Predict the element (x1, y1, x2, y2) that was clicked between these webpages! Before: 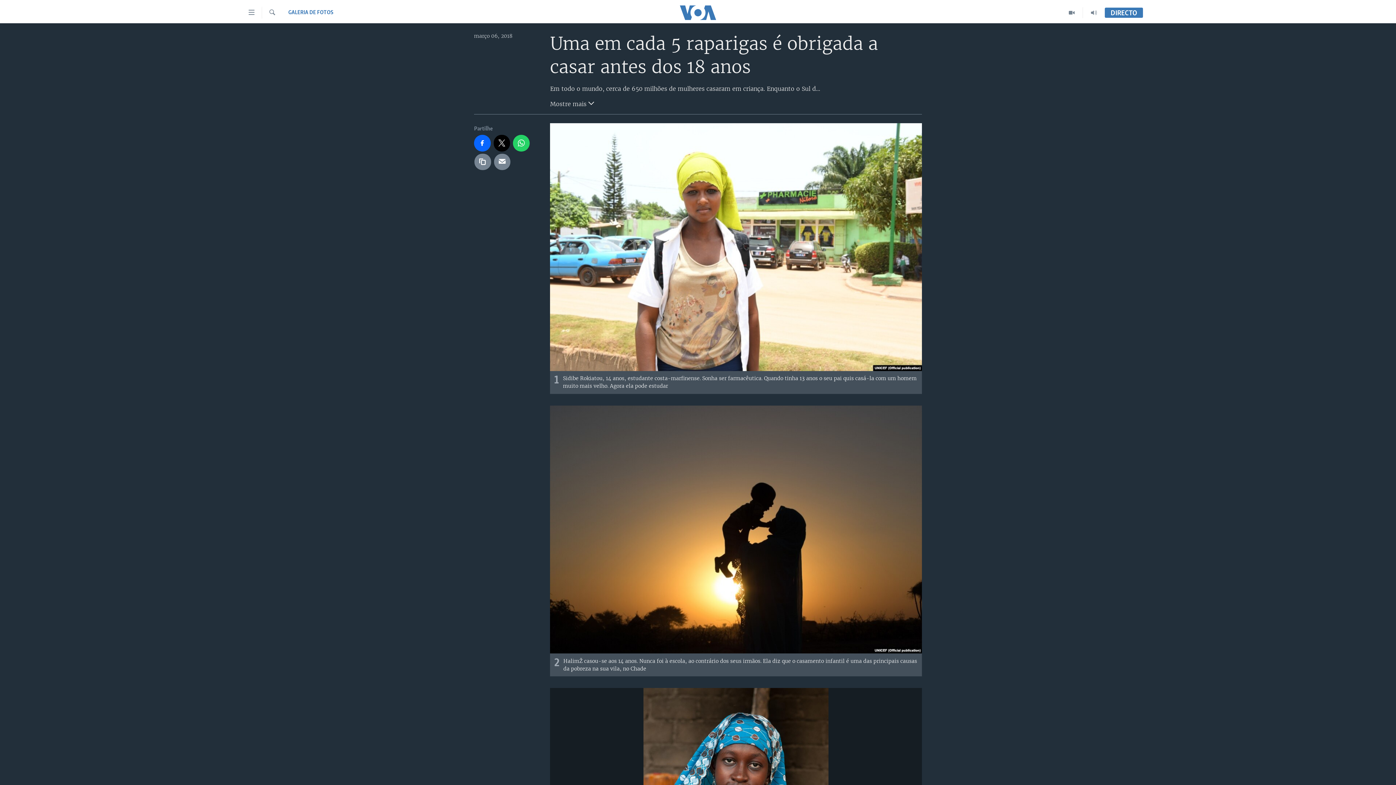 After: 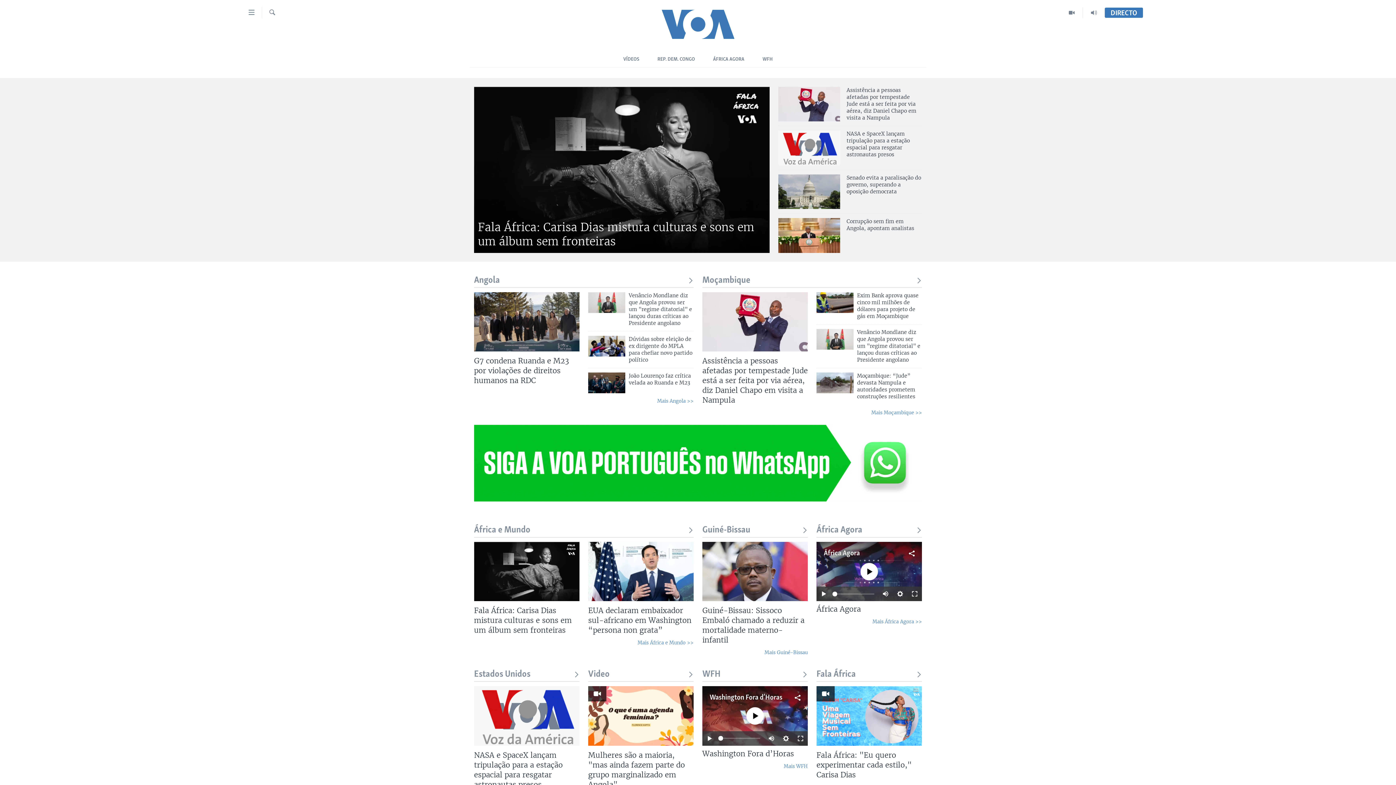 Action: bbox: (661, 5, 734, 19)